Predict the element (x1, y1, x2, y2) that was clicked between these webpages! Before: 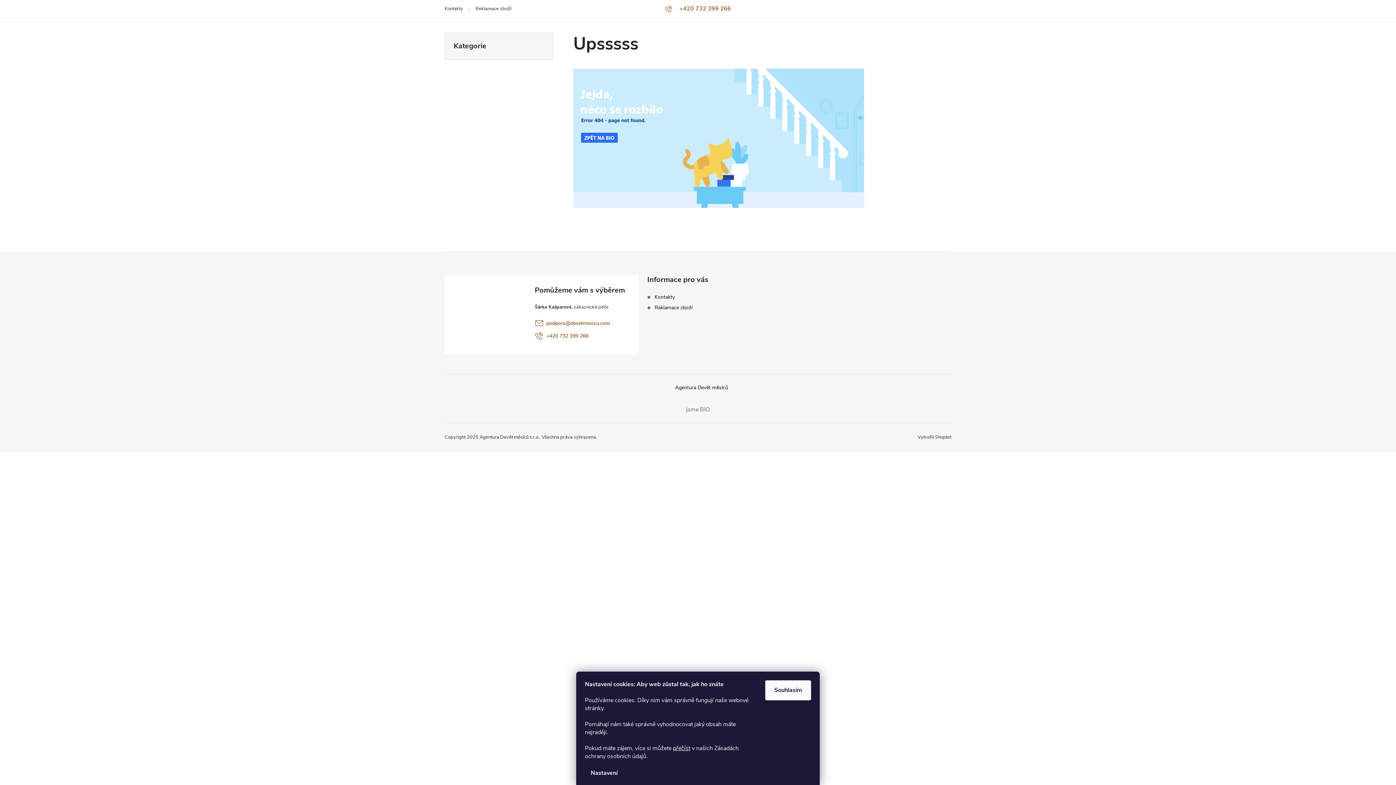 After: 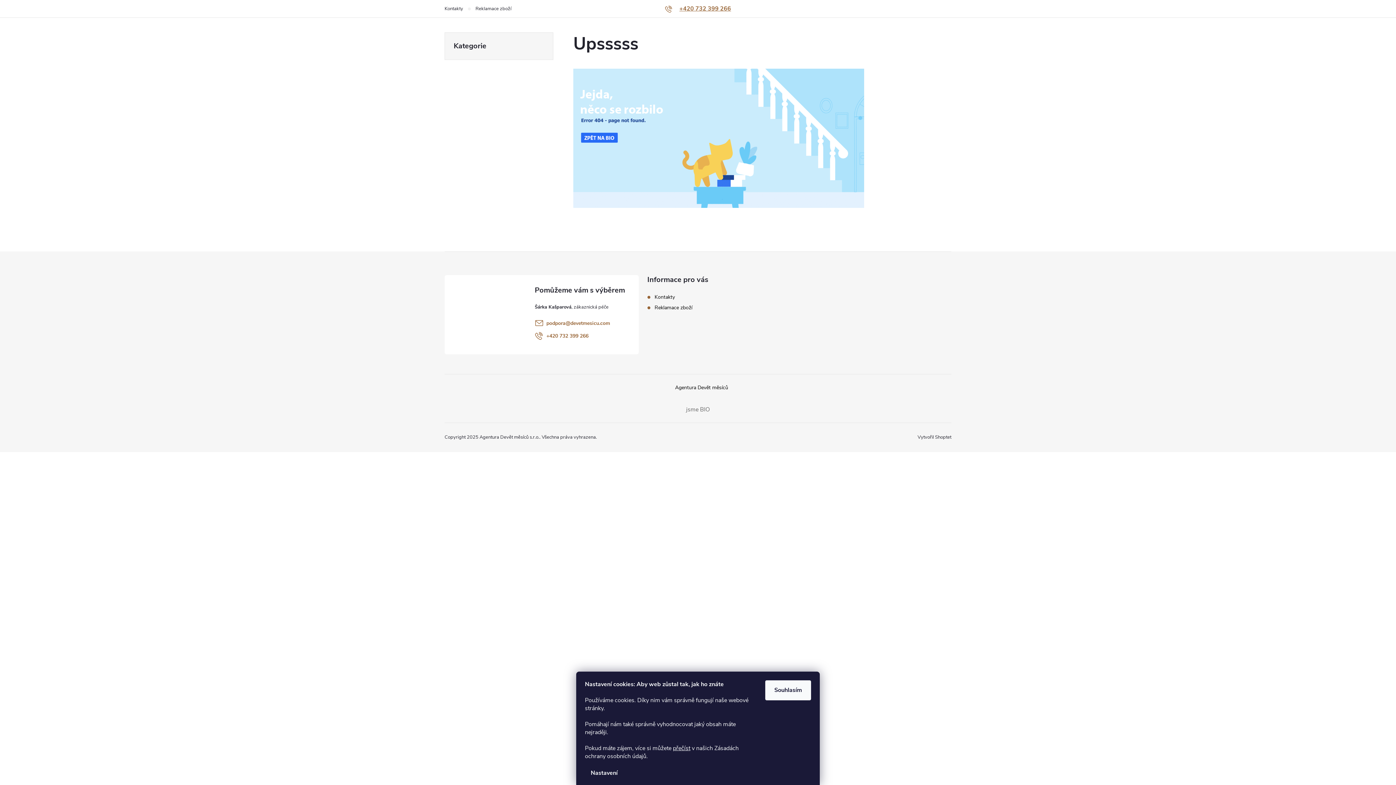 Action: bbox: (665, 4, 731, 12) label: Zavolat na +420732399266